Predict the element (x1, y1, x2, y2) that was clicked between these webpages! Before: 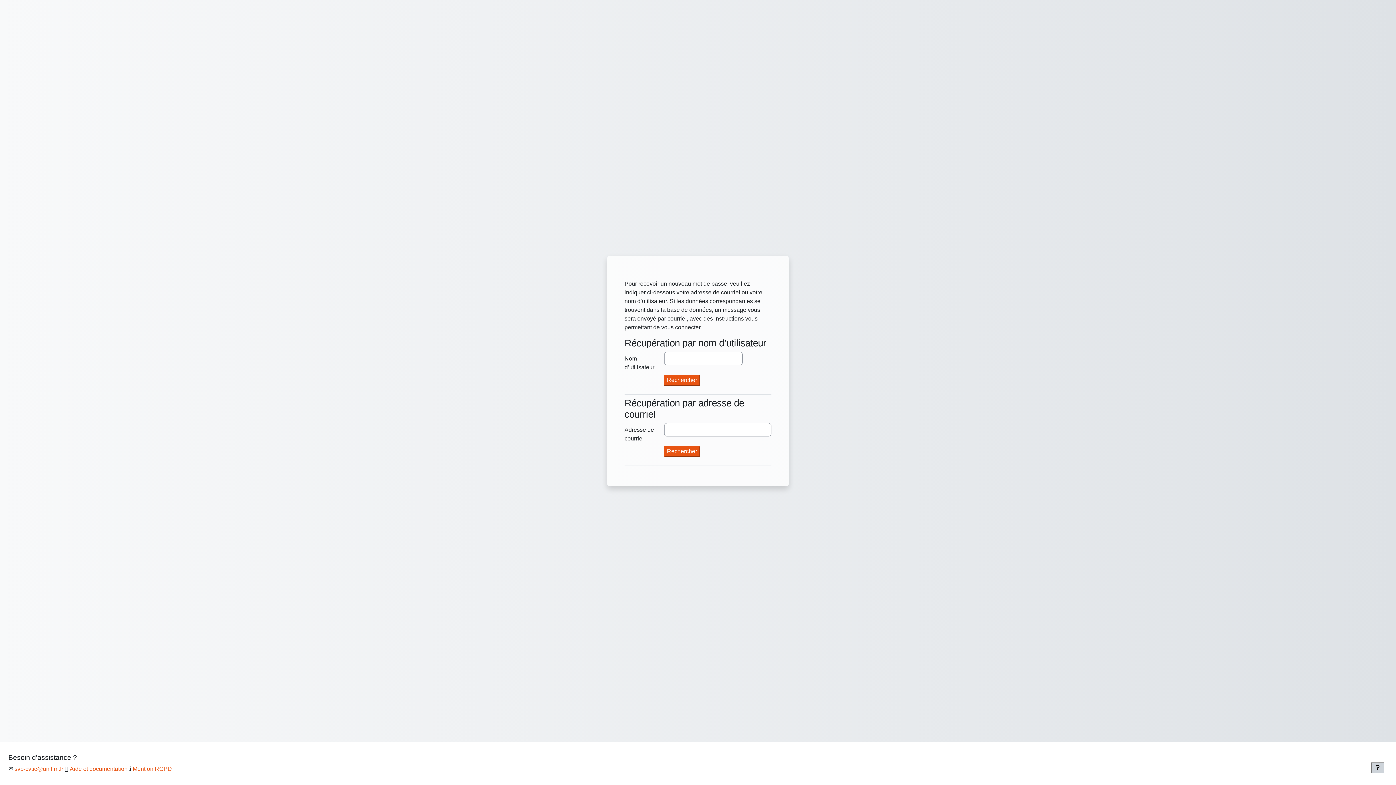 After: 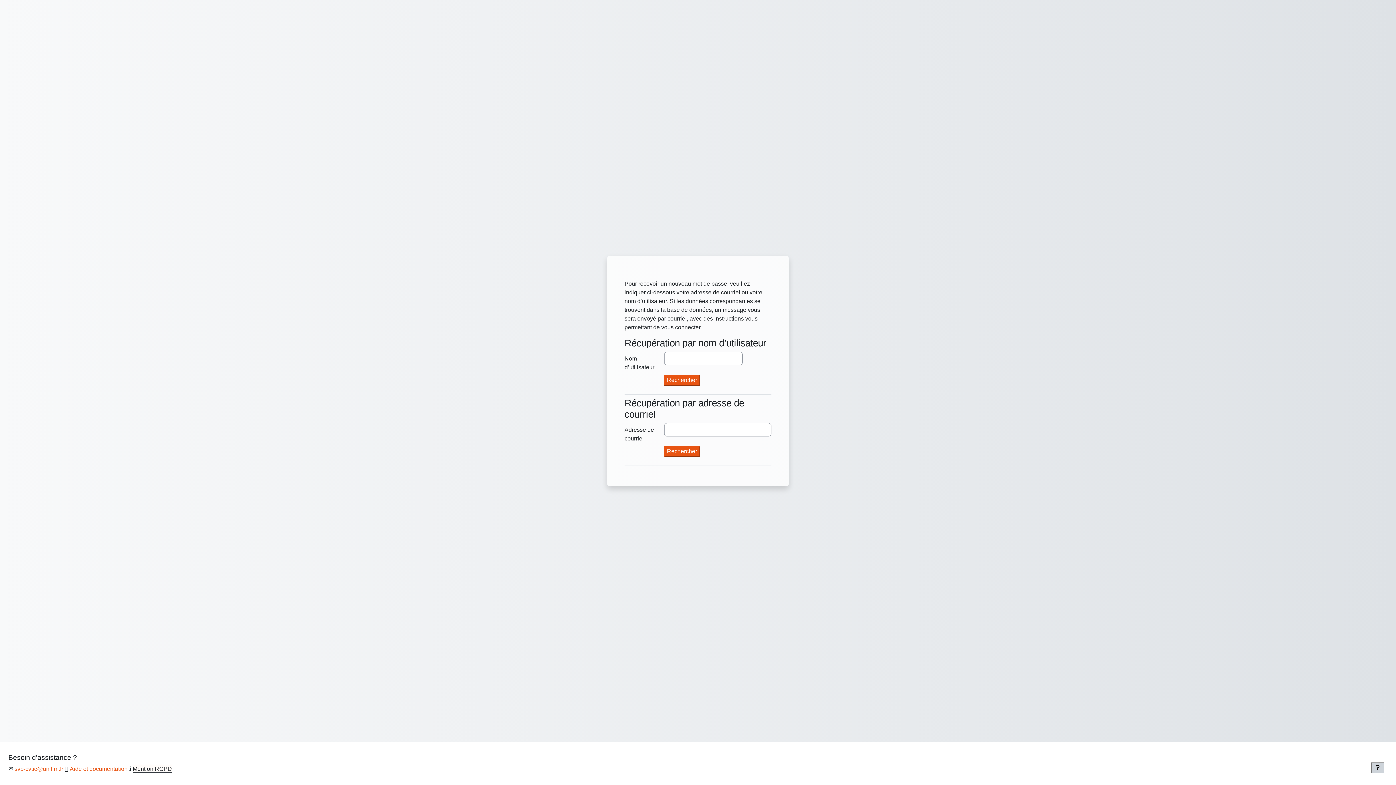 Action: label: Mention RGPD bbox: (132, 766, 172, 772)